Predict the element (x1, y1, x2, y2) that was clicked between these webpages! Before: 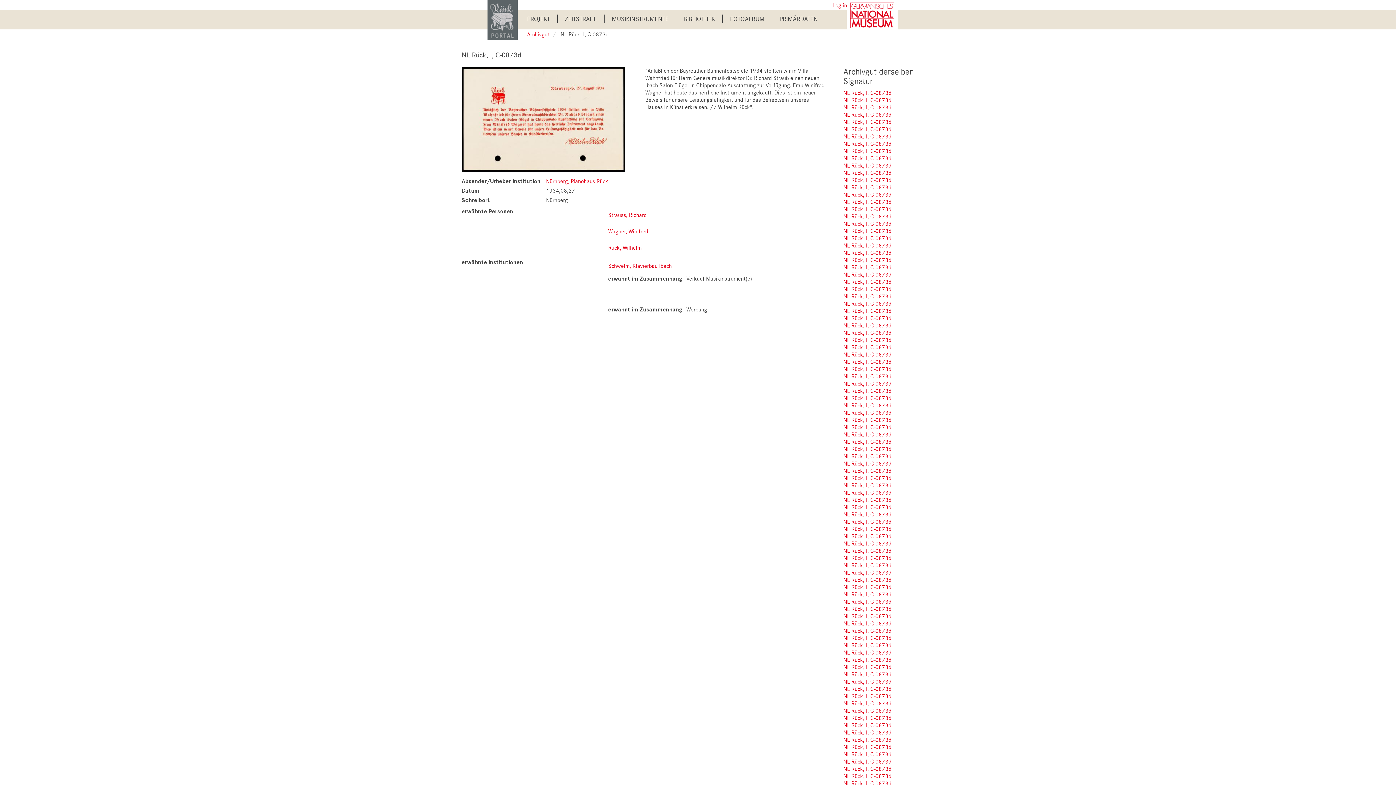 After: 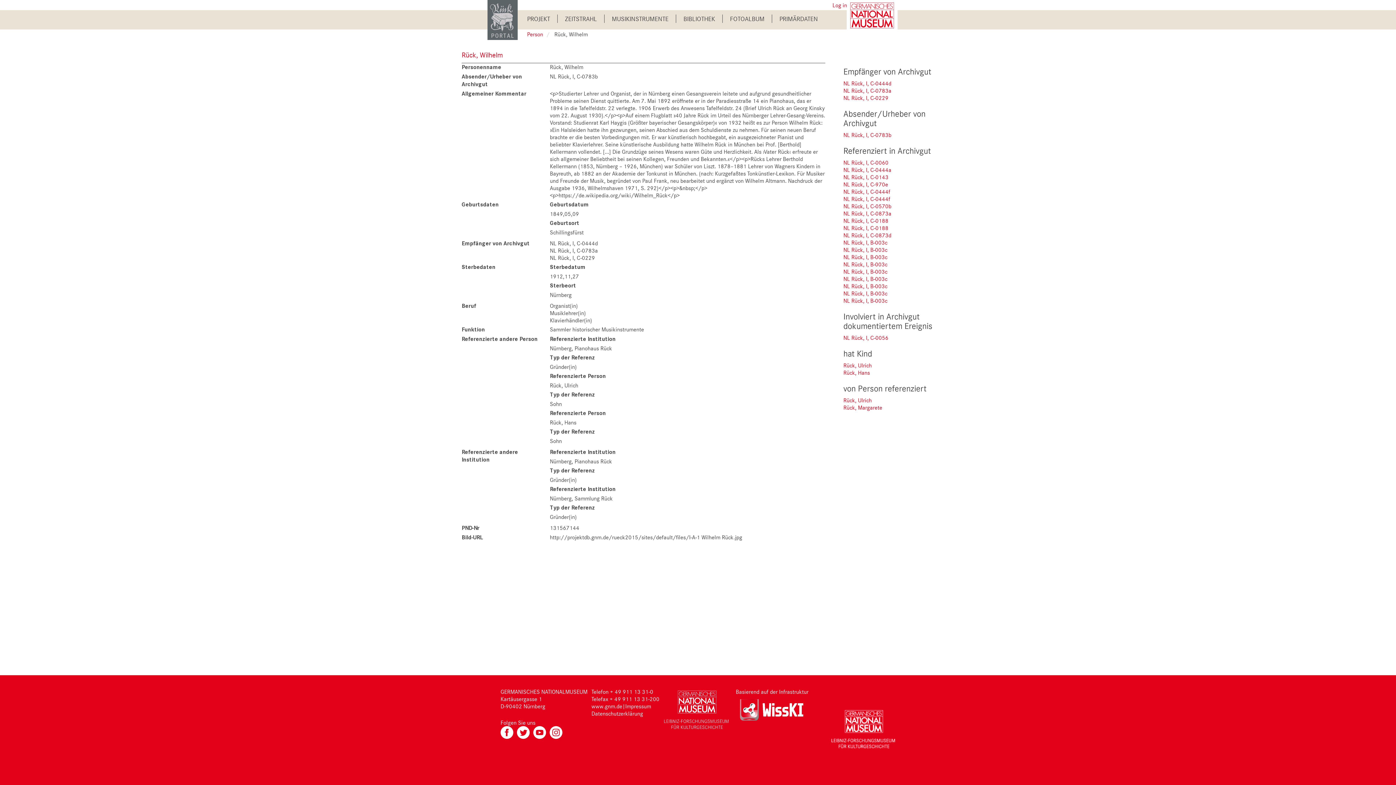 Action: label: Rück, Wilhelm bbox: (608, 244, 641, 251)